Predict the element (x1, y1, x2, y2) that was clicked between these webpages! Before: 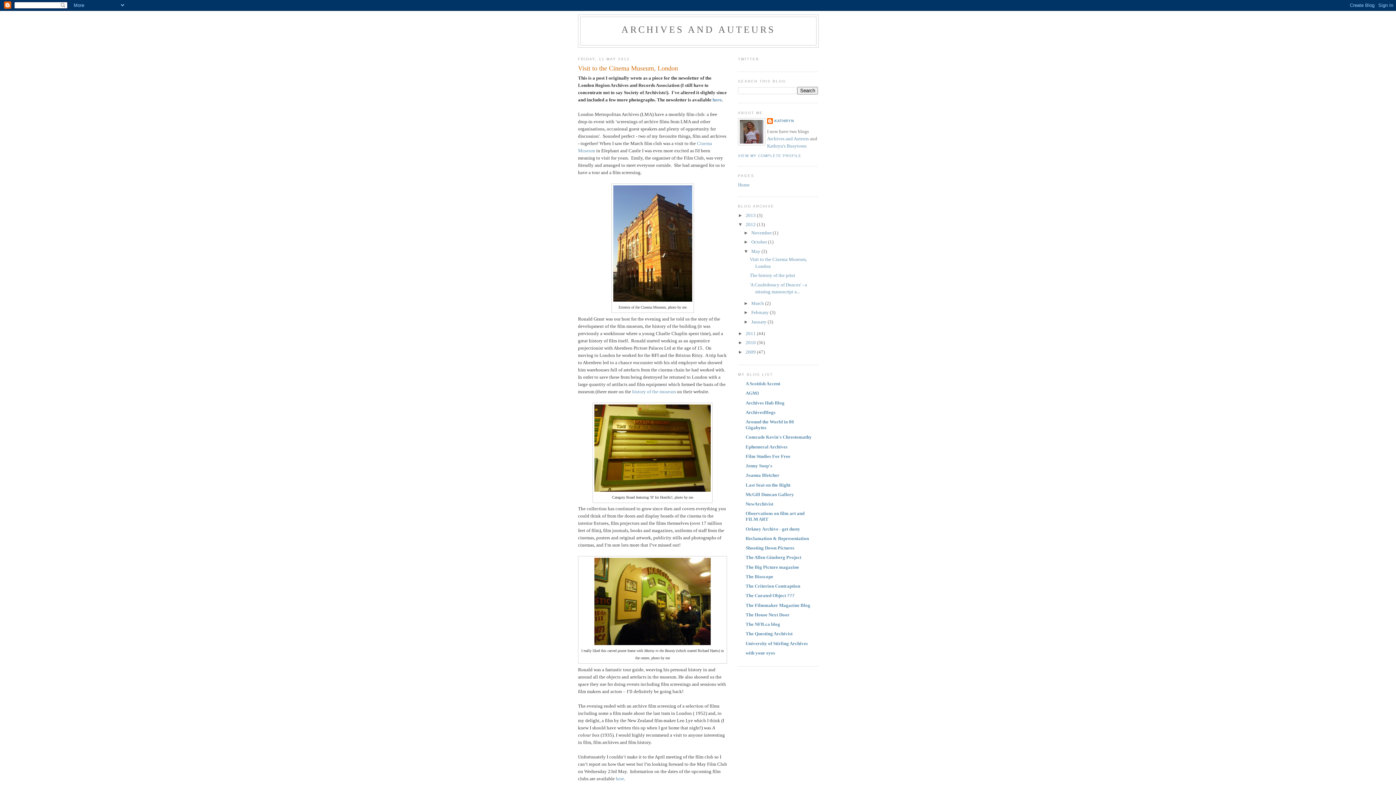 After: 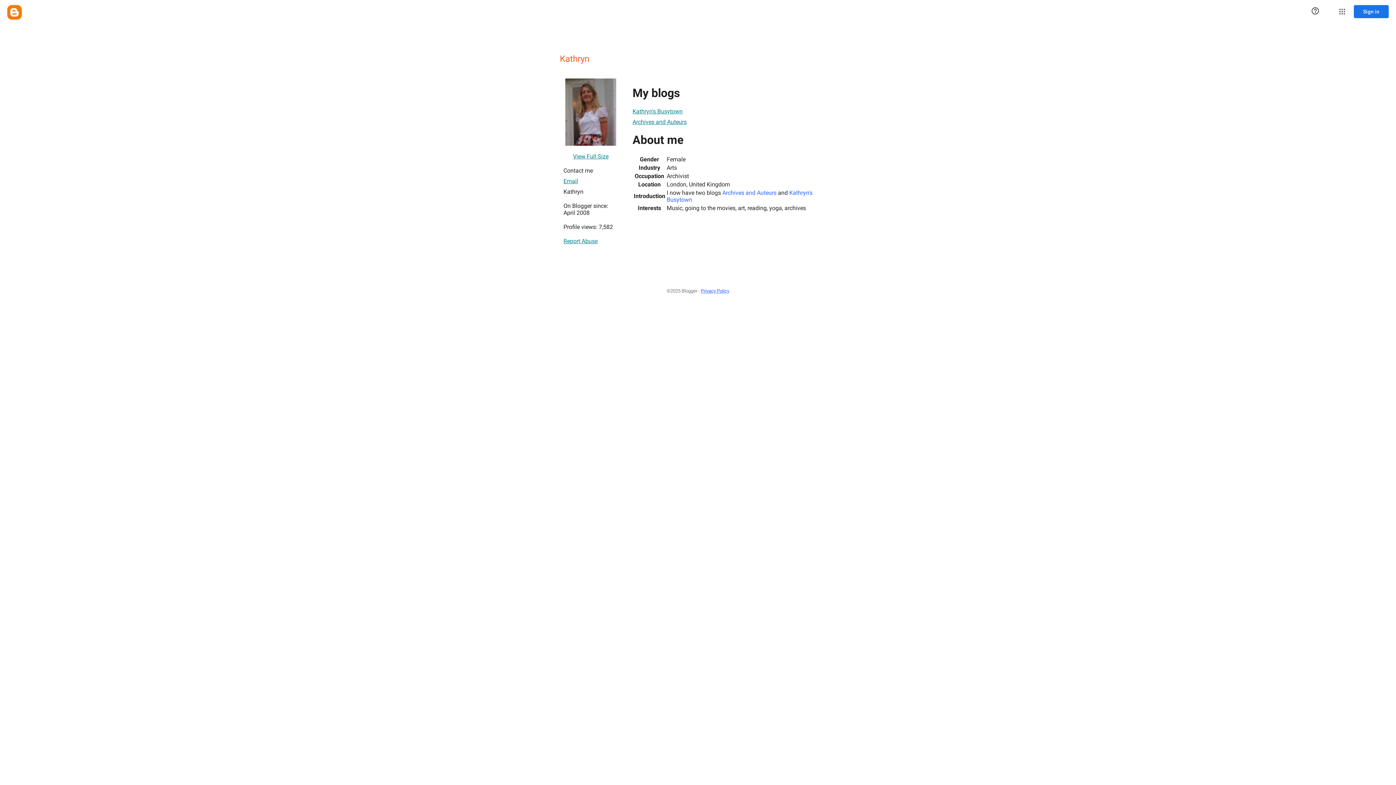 Action: label: KATHRYN bbox: (767, 118, 794, 125)